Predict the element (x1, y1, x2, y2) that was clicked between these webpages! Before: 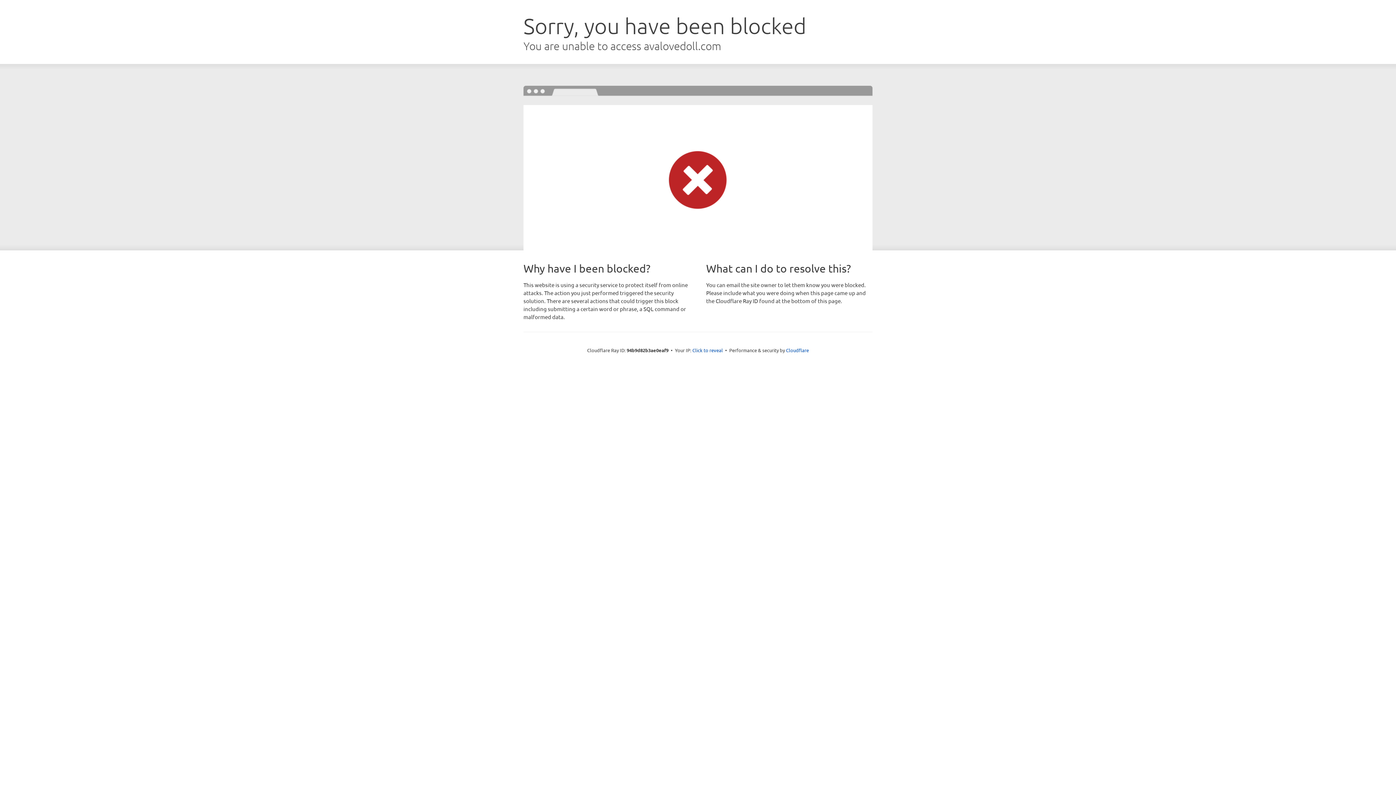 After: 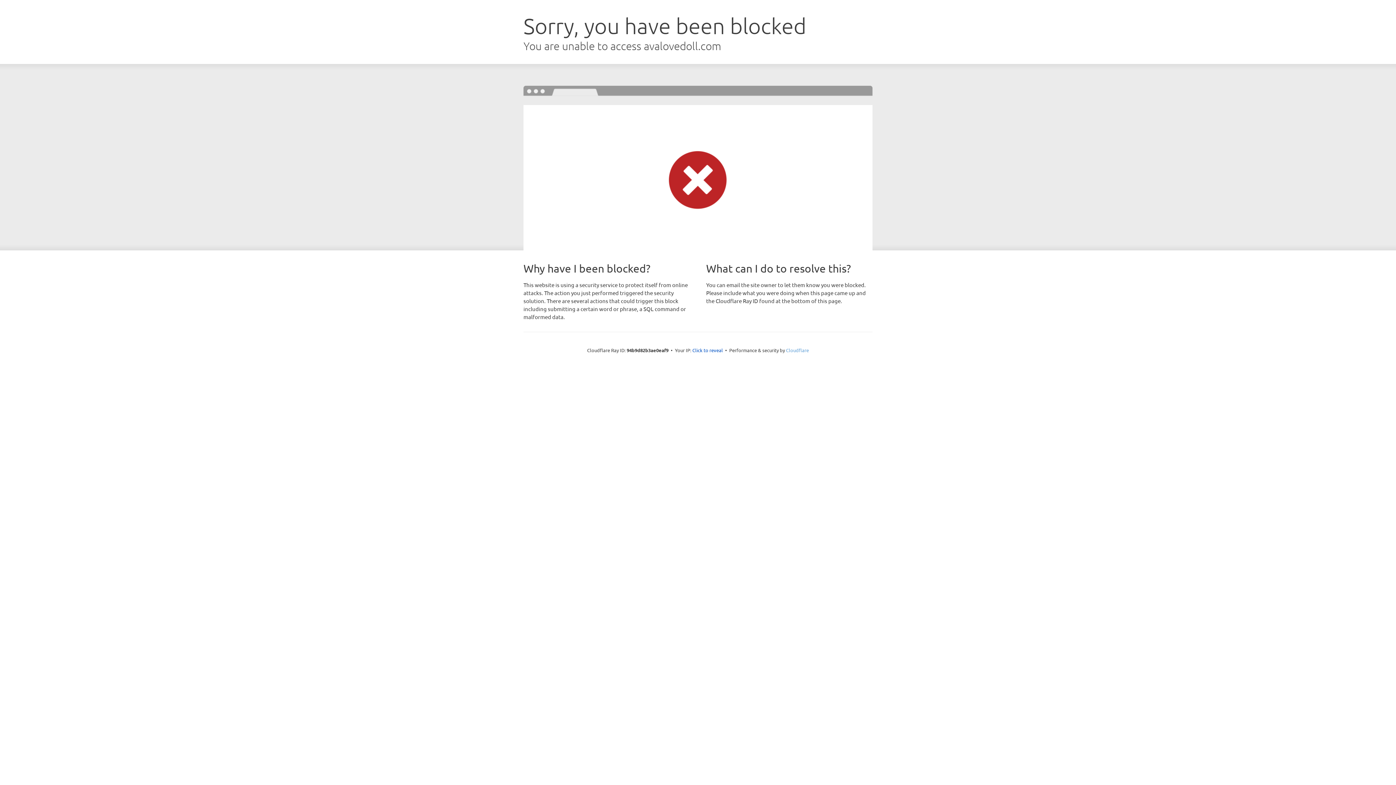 Action: bbox: (786, 347, 809, 353) label: Cloudflare